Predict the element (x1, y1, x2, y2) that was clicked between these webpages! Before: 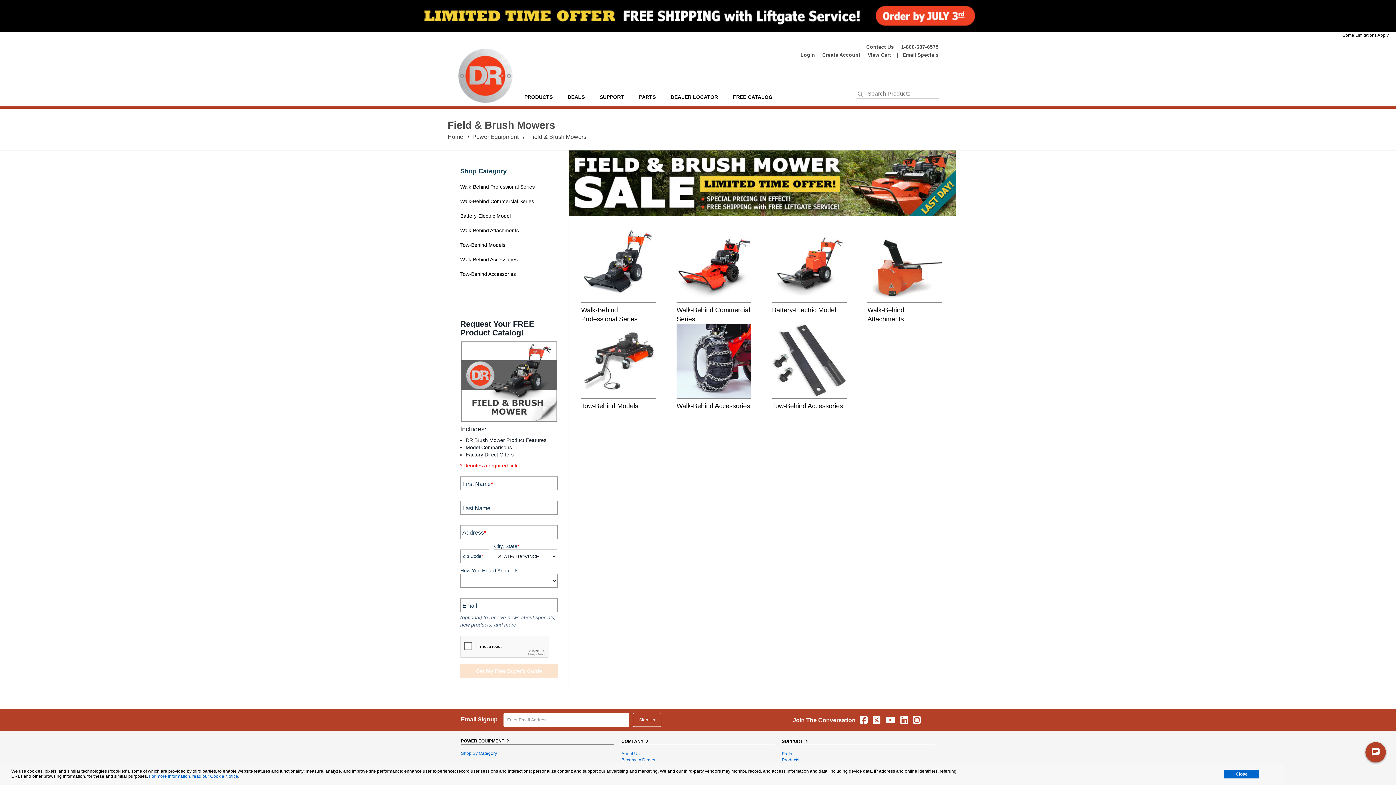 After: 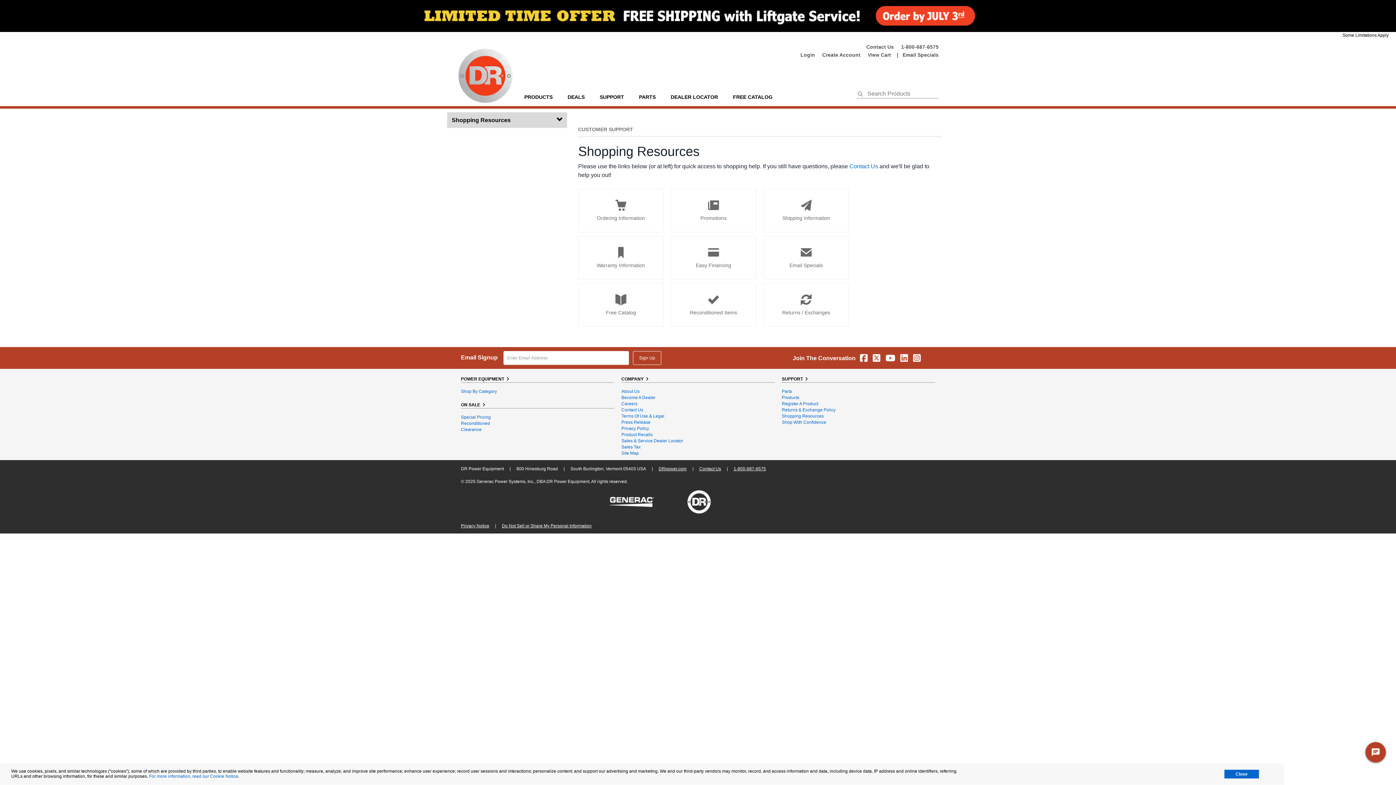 Action: bbox: (599, 94, 624, 101) label: SUPPORT